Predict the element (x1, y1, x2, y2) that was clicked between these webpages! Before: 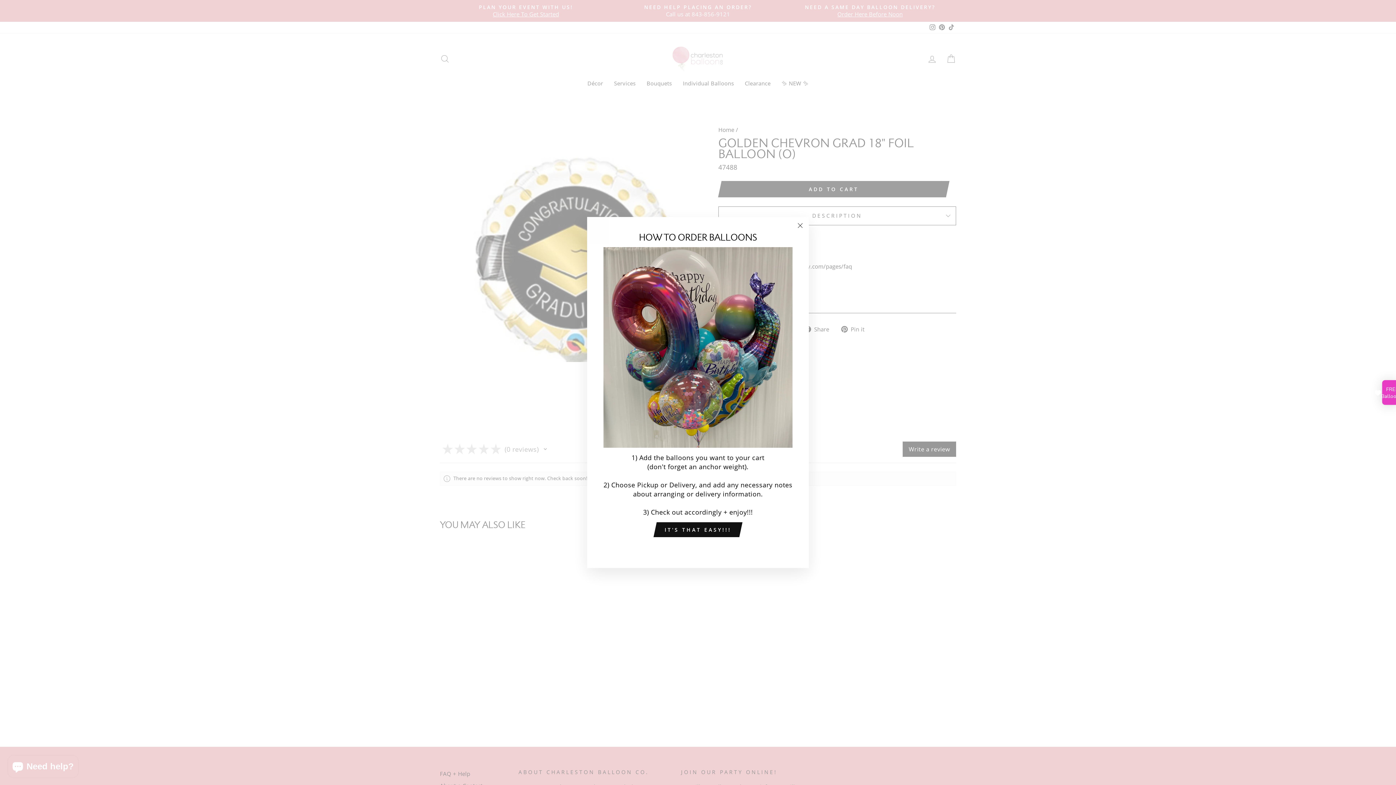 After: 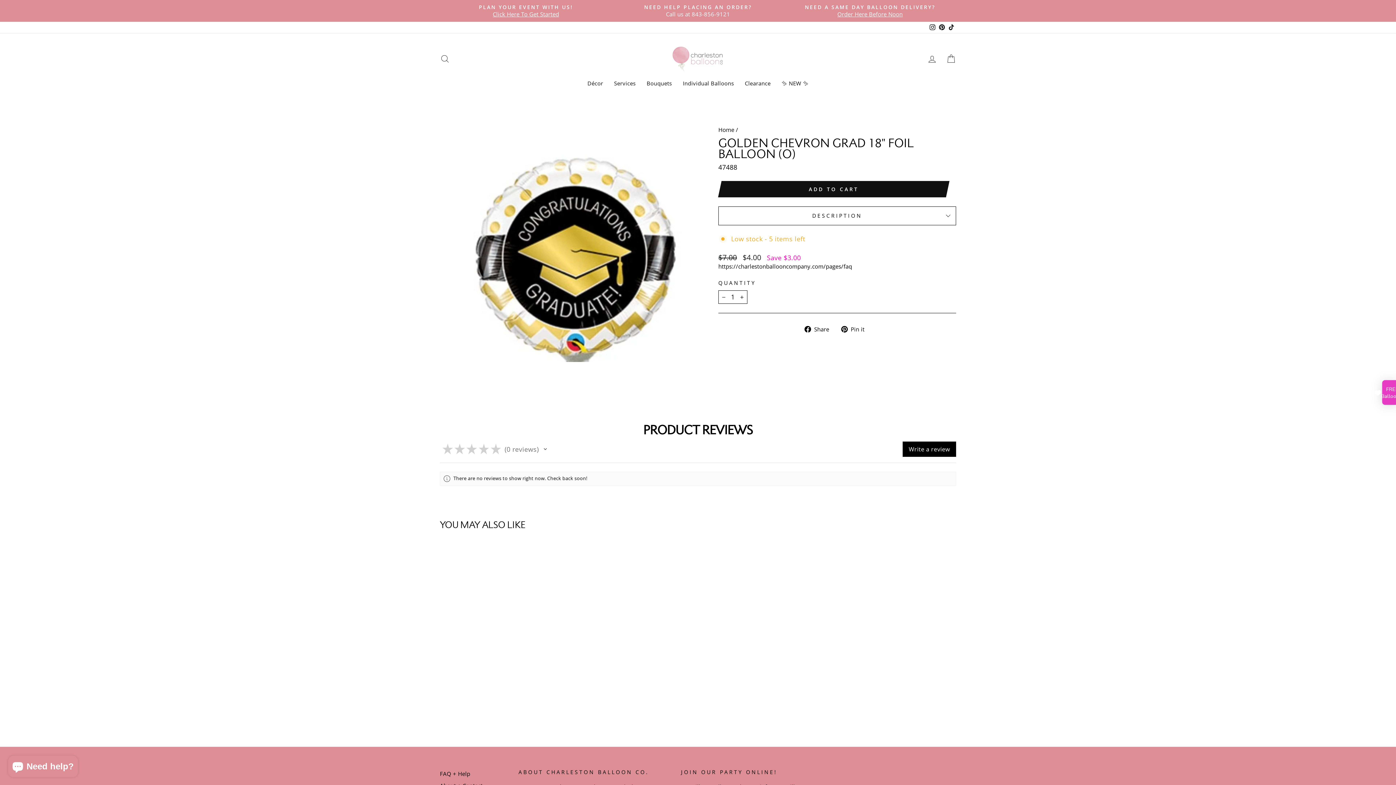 Action: bbox: (696, 549, 700, 550)